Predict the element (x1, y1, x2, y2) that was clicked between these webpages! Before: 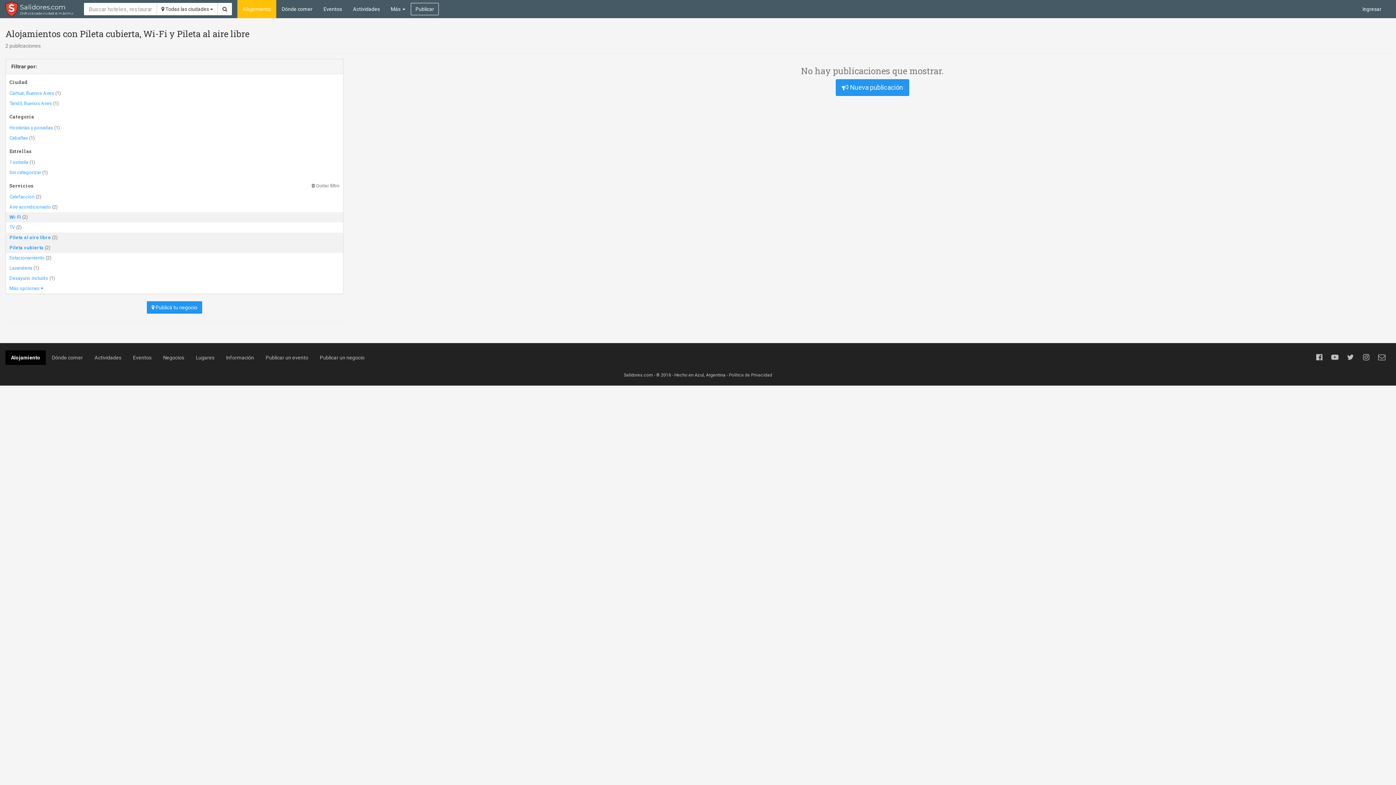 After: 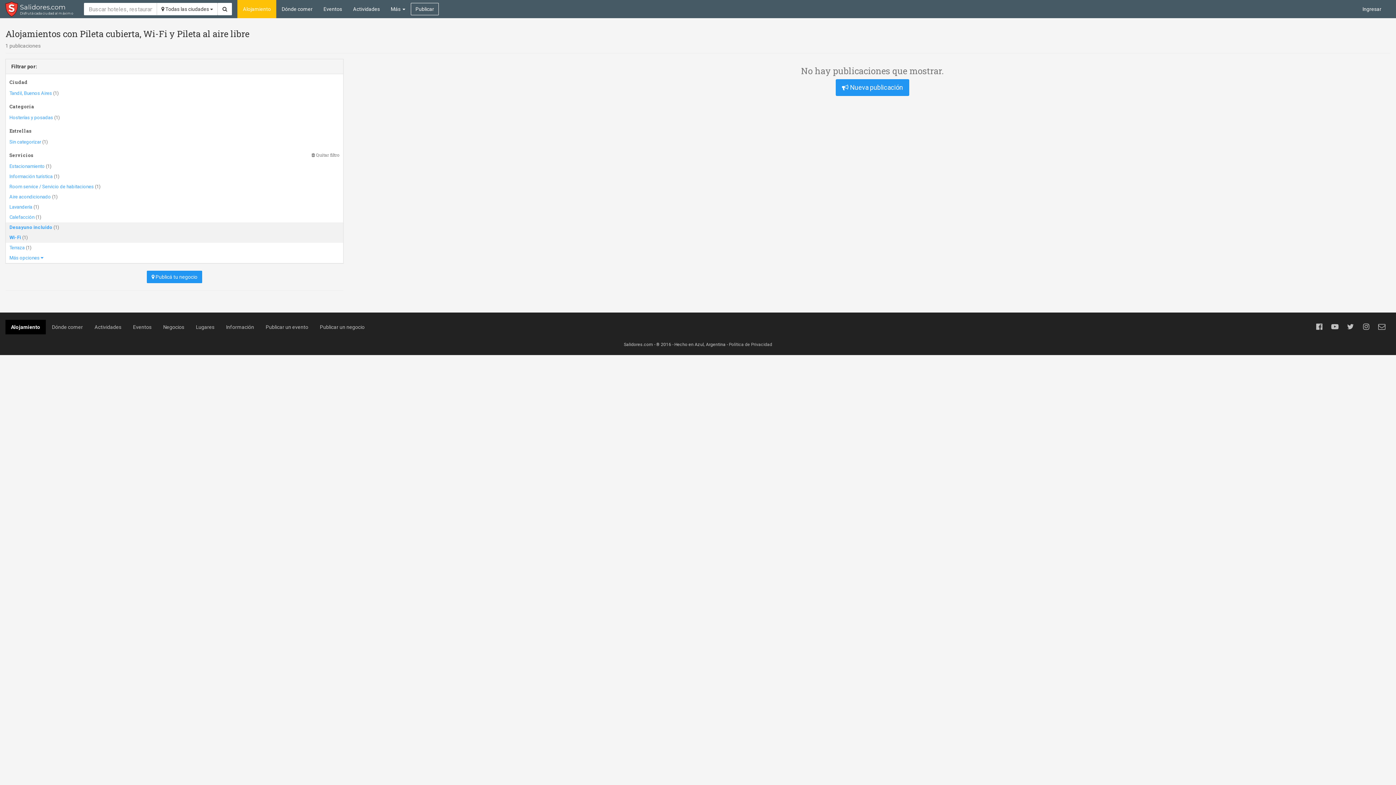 Action: label: Desayuno incluido (1) bbox: (5, 273, 343, 283)